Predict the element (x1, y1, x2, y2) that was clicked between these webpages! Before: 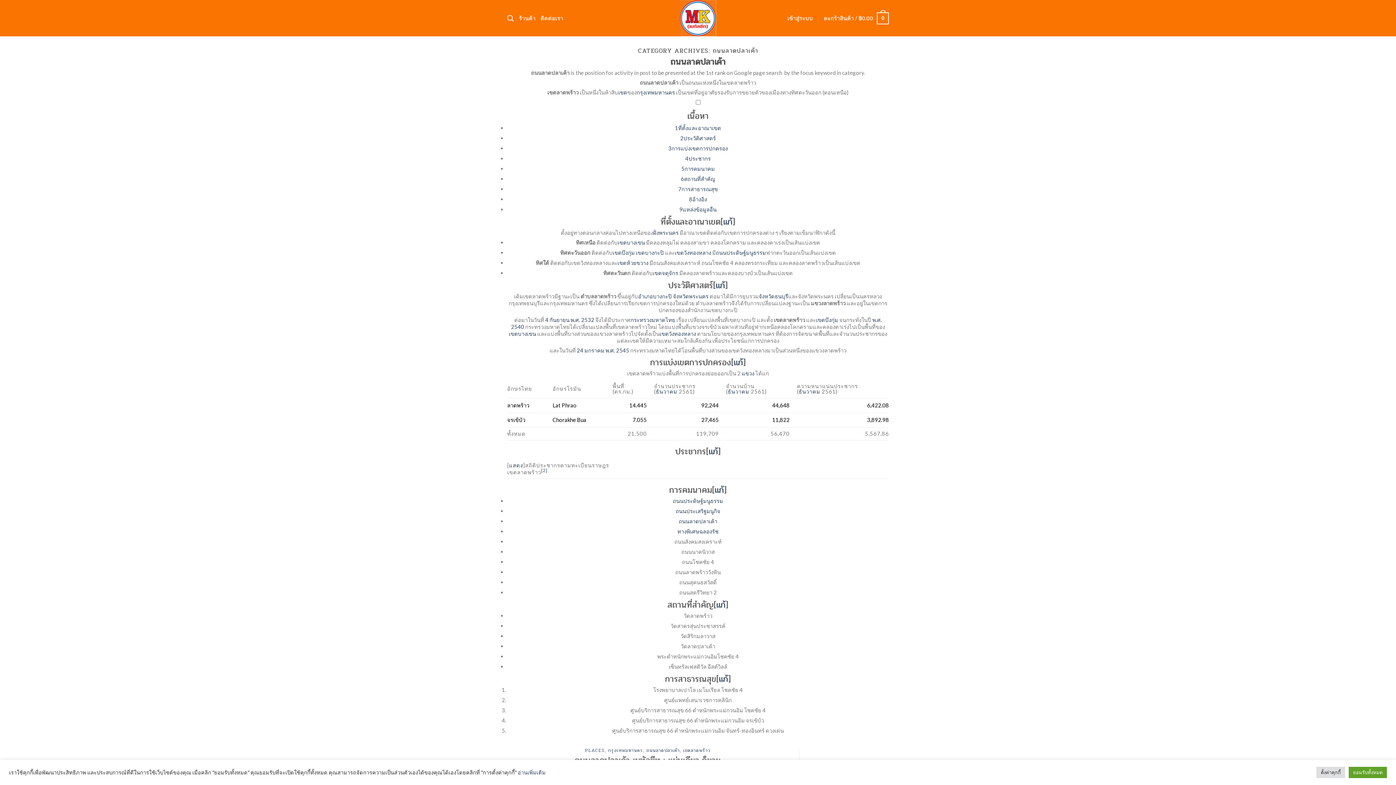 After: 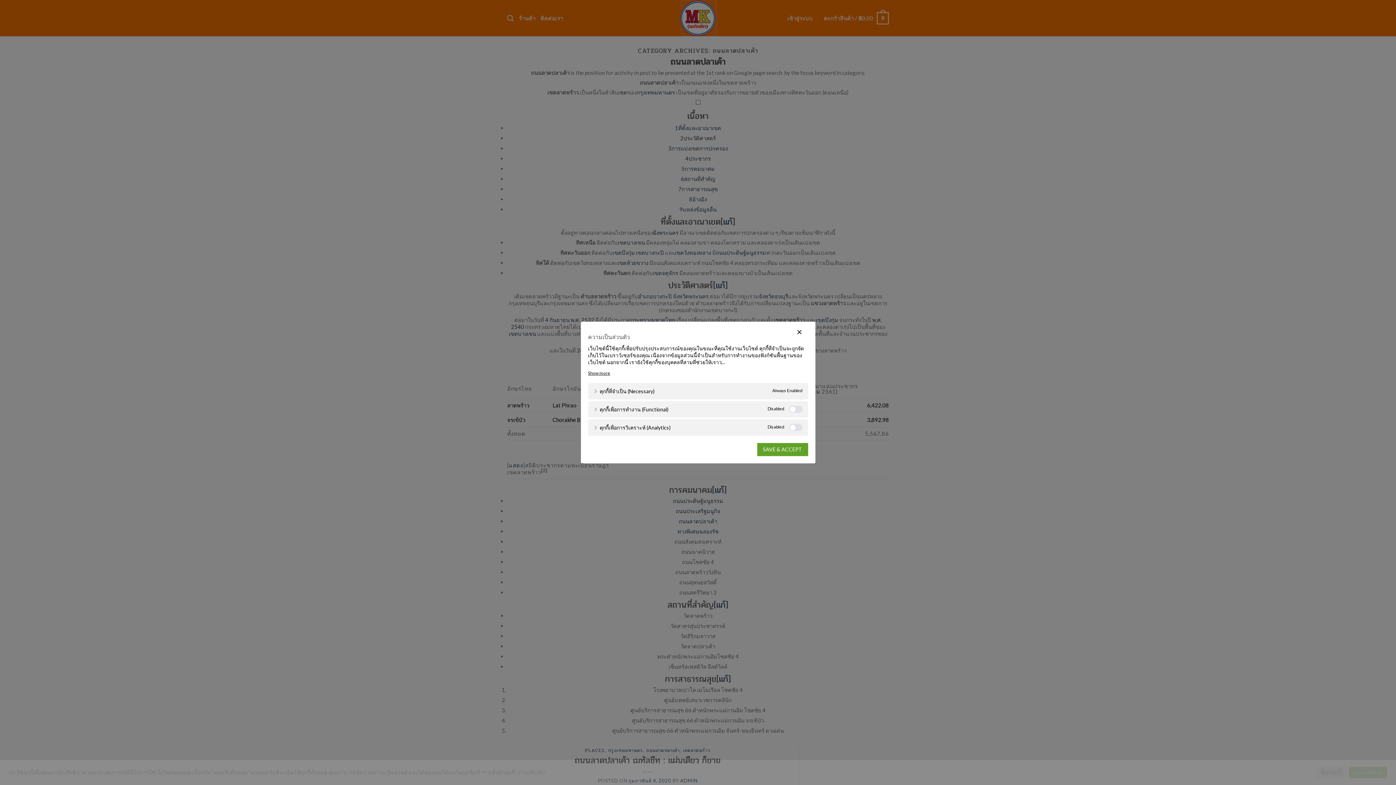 Action: bbox: (1316, 767, 1345, 778) label: ตั้งค่าคุกกี้